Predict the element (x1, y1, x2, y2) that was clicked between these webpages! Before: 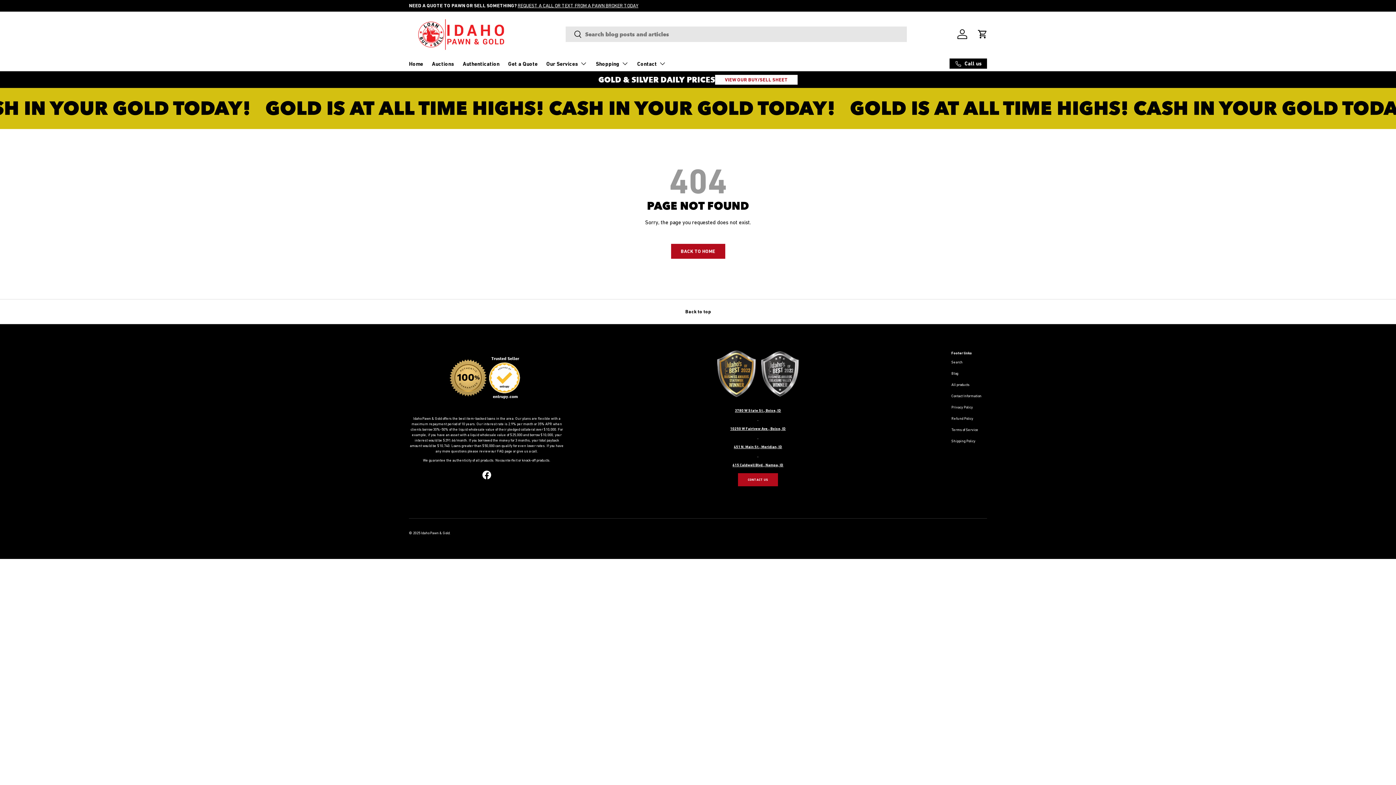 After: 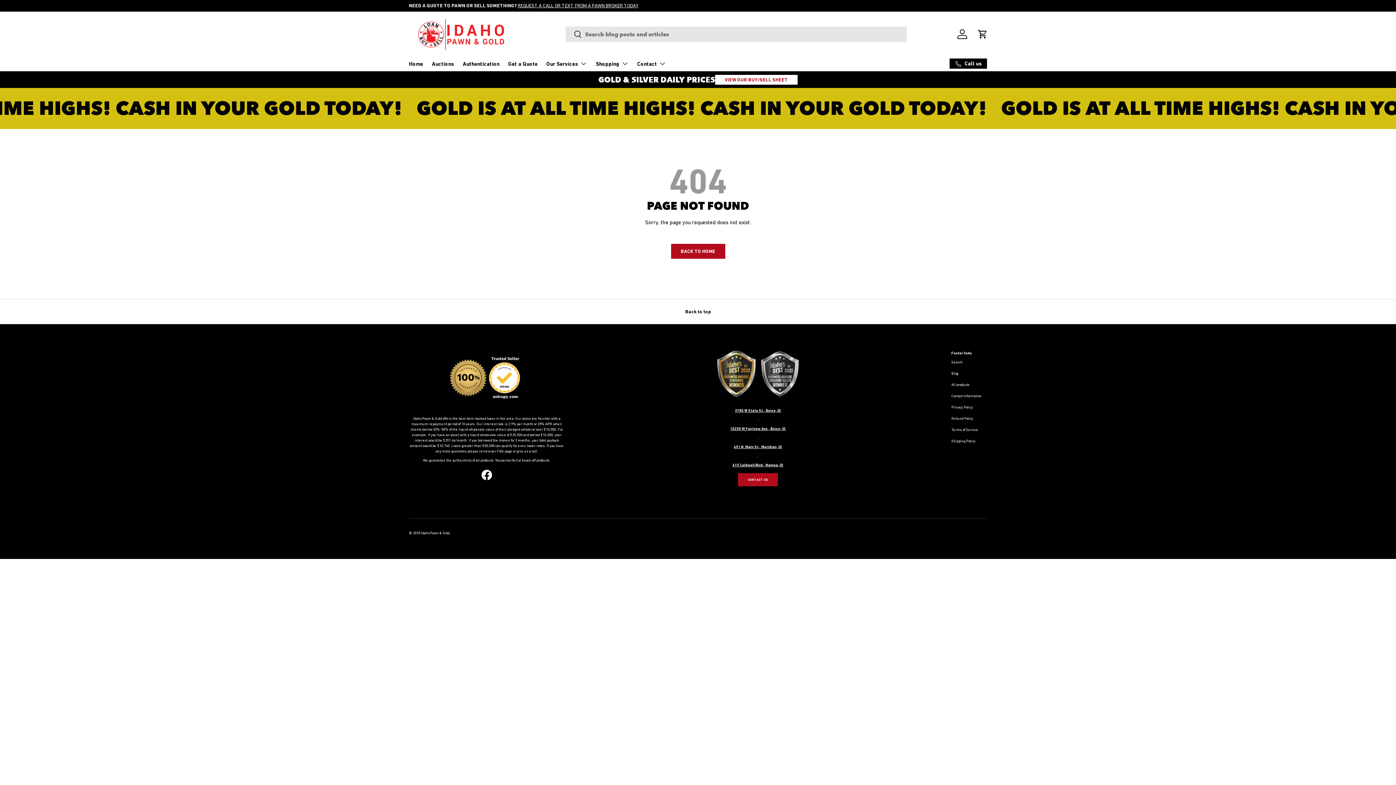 Action: bbox: (478, 467, 494, 483) label: Facebook